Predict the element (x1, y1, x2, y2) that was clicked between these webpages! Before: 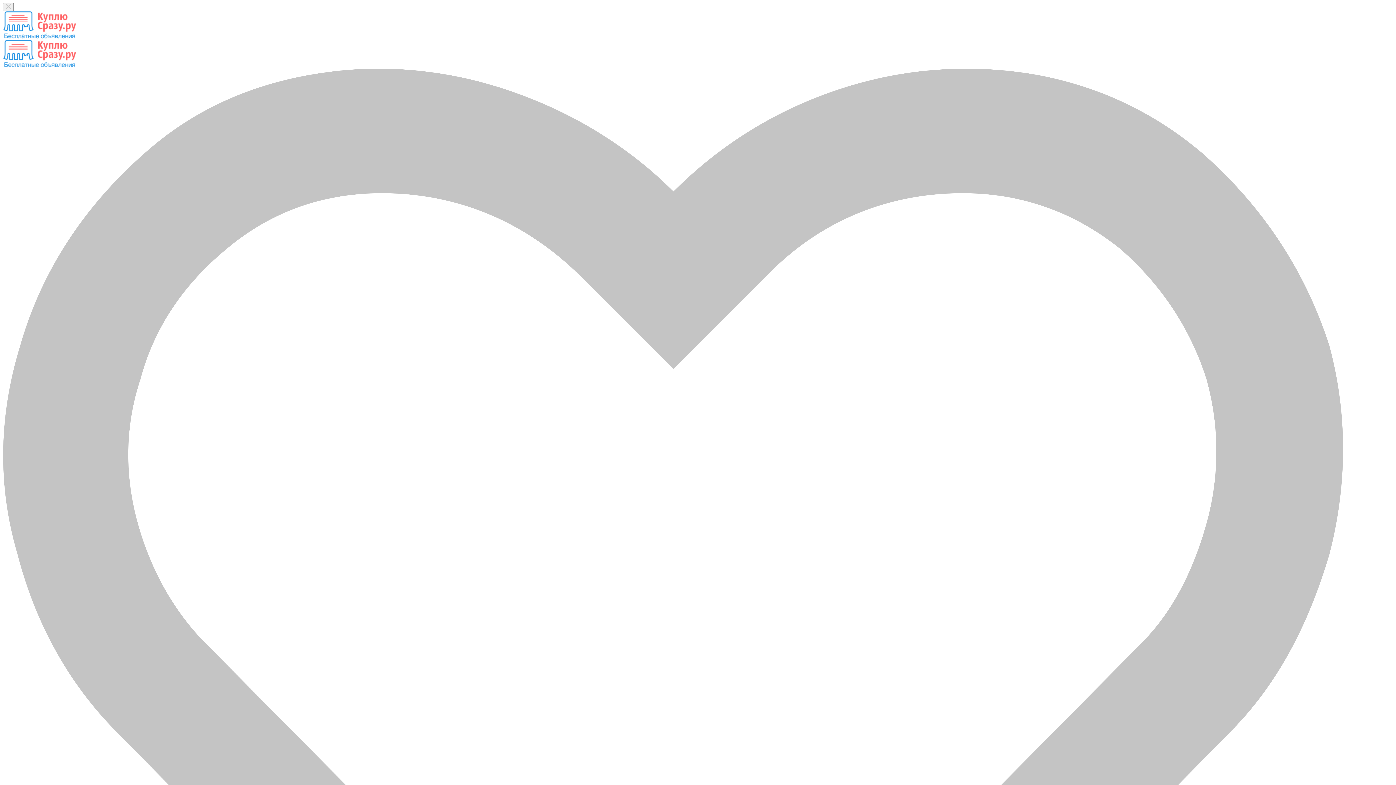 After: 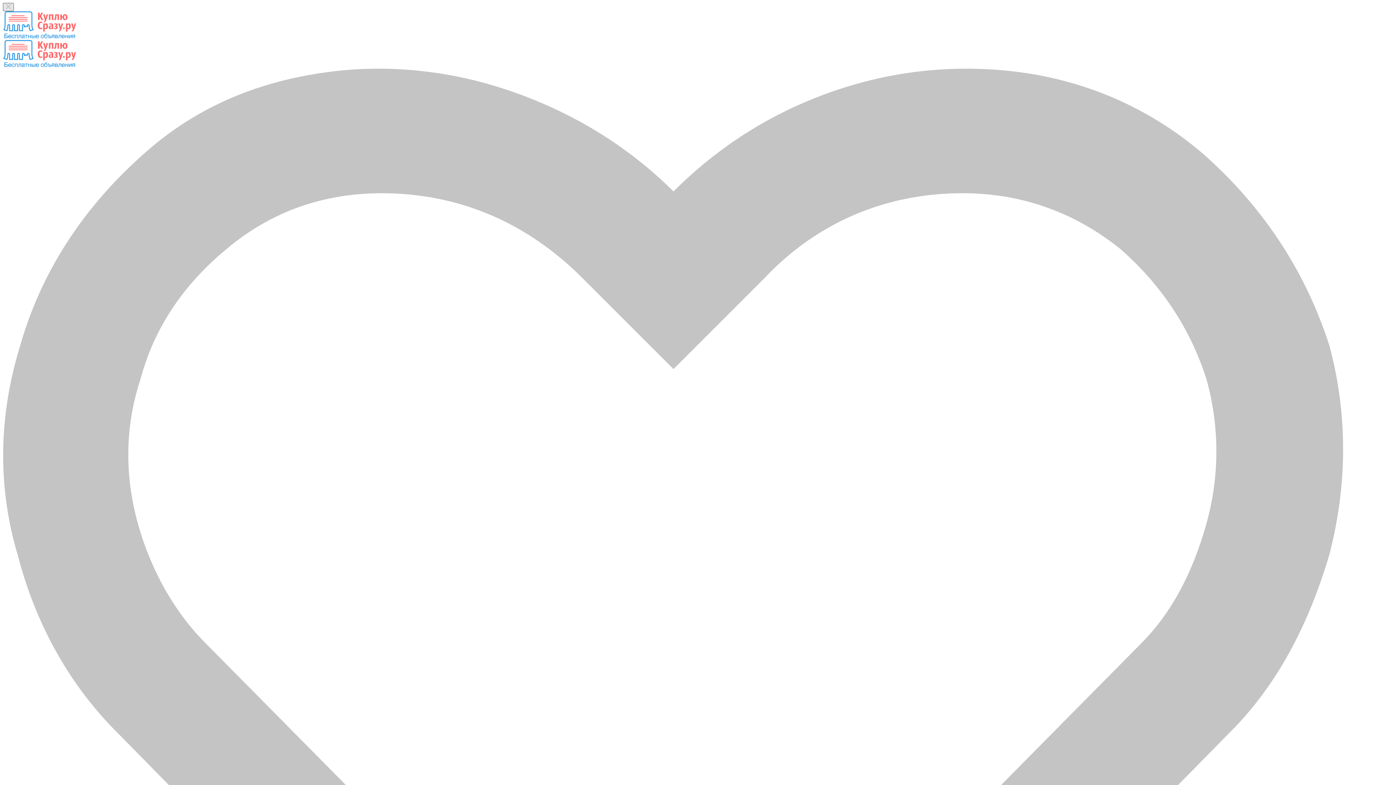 Action: bbox: (2, 2, 13, 11)